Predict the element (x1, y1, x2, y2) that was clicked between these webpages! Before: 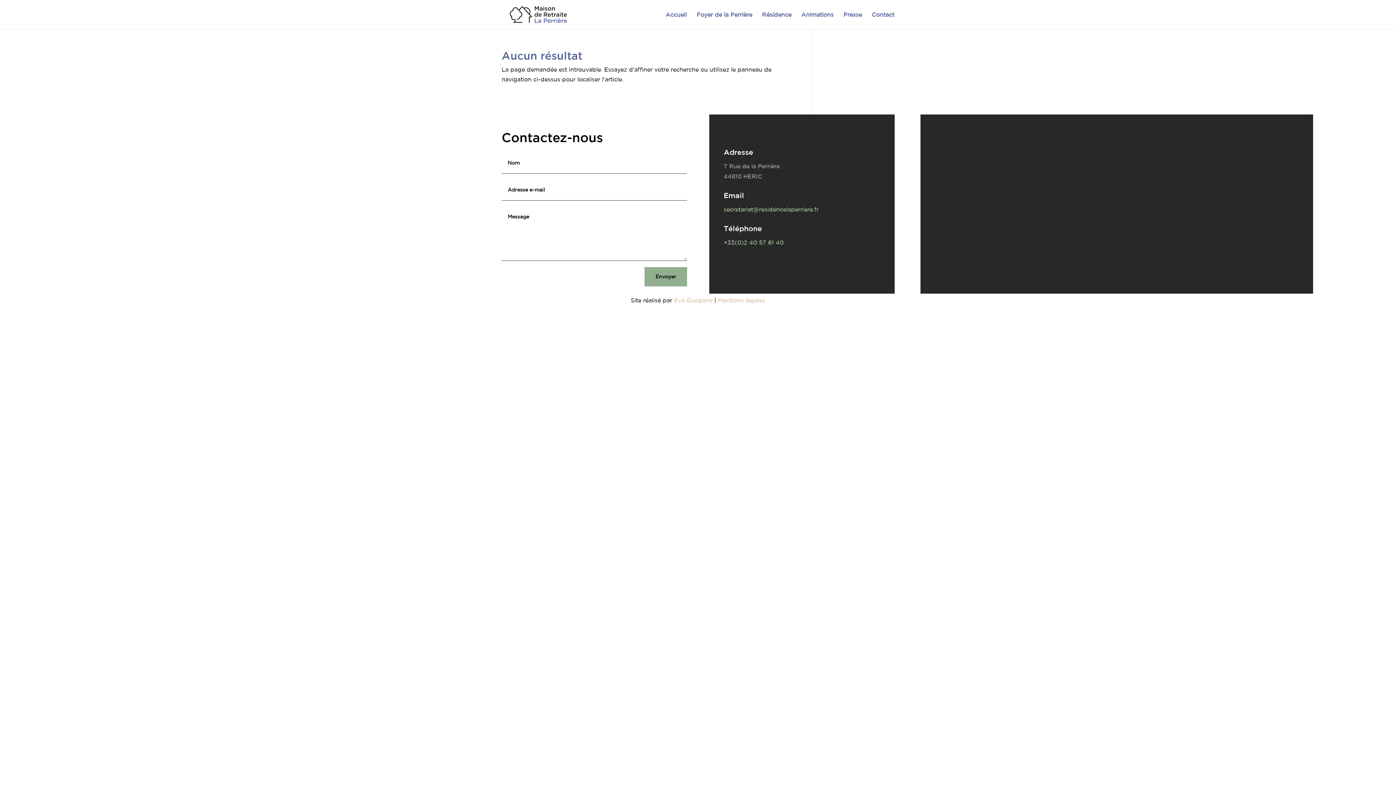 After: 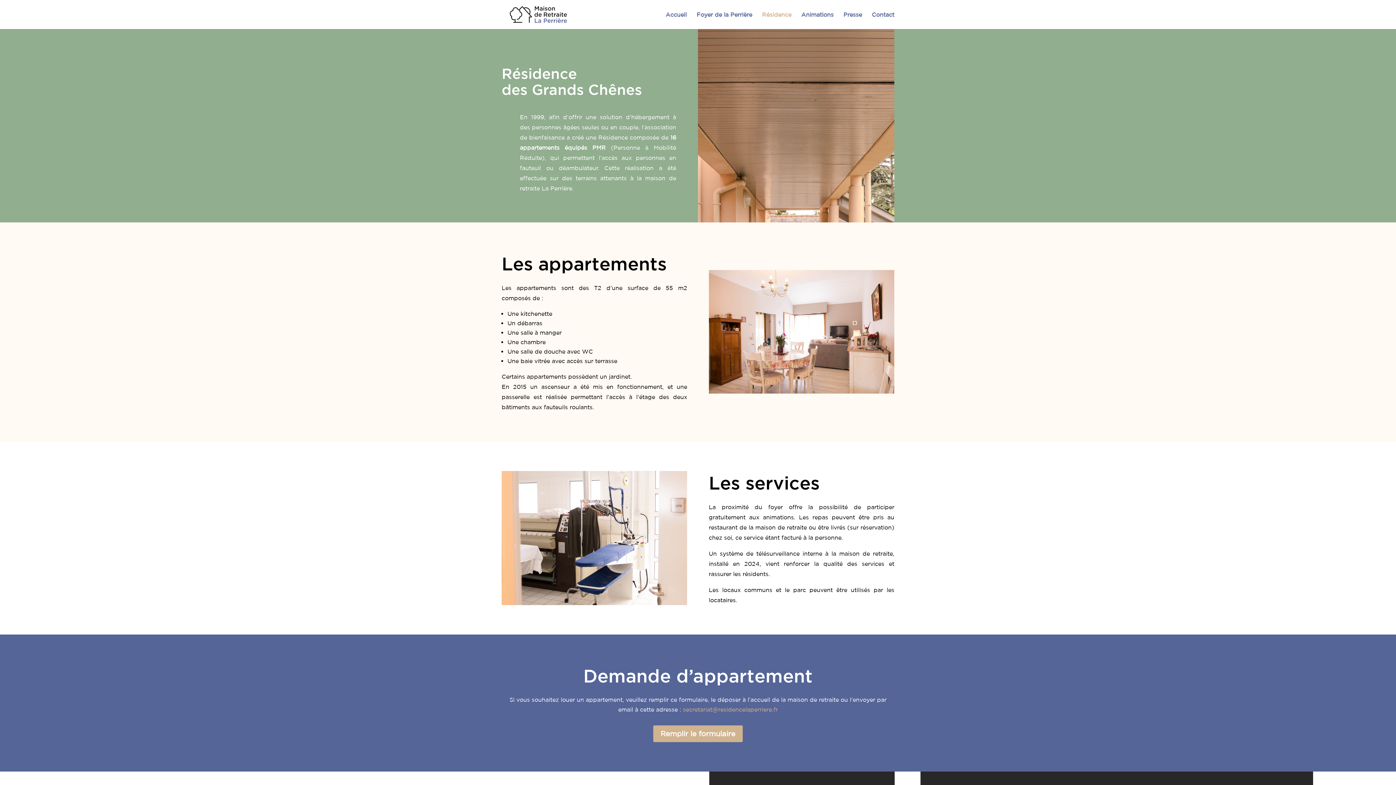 Action: label: Résidence bbox: (762, 12, 791, 29)